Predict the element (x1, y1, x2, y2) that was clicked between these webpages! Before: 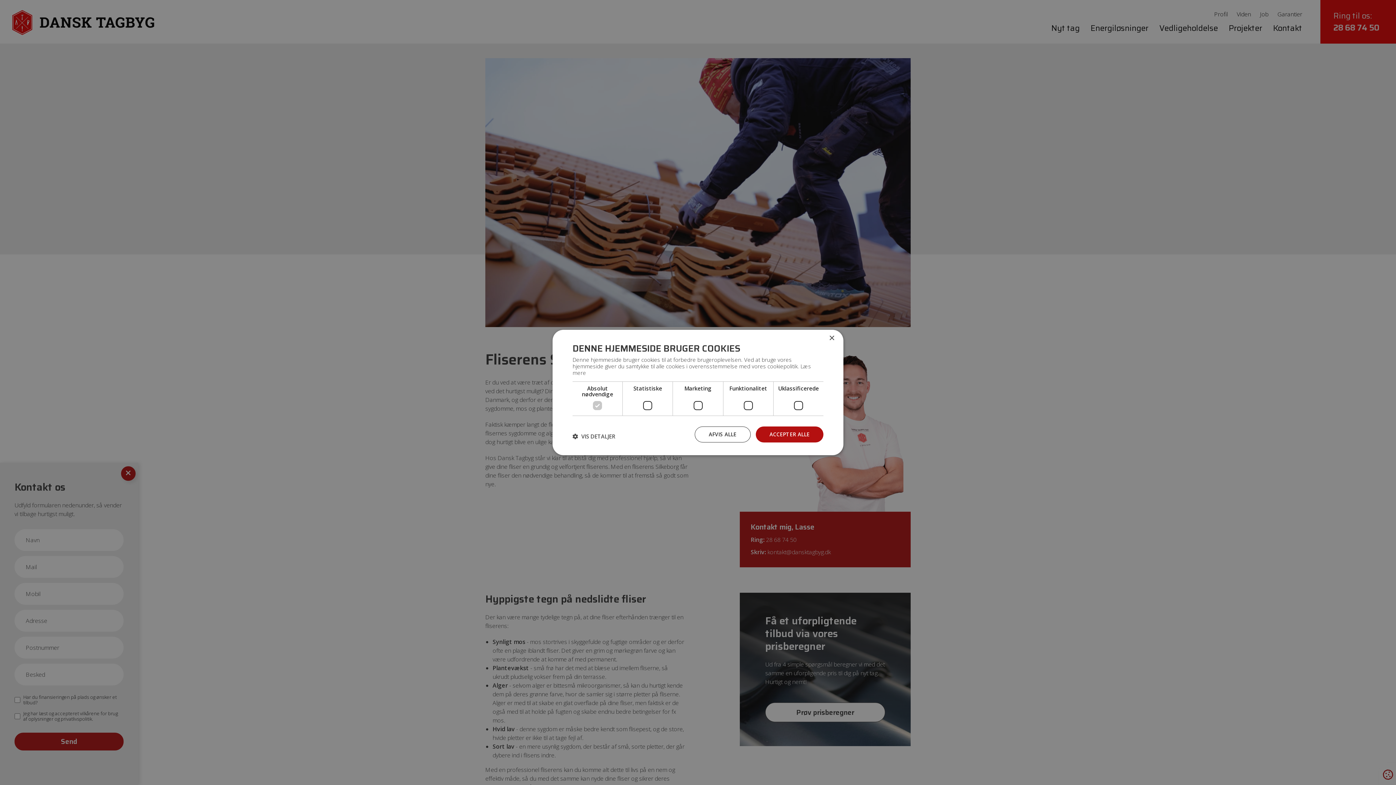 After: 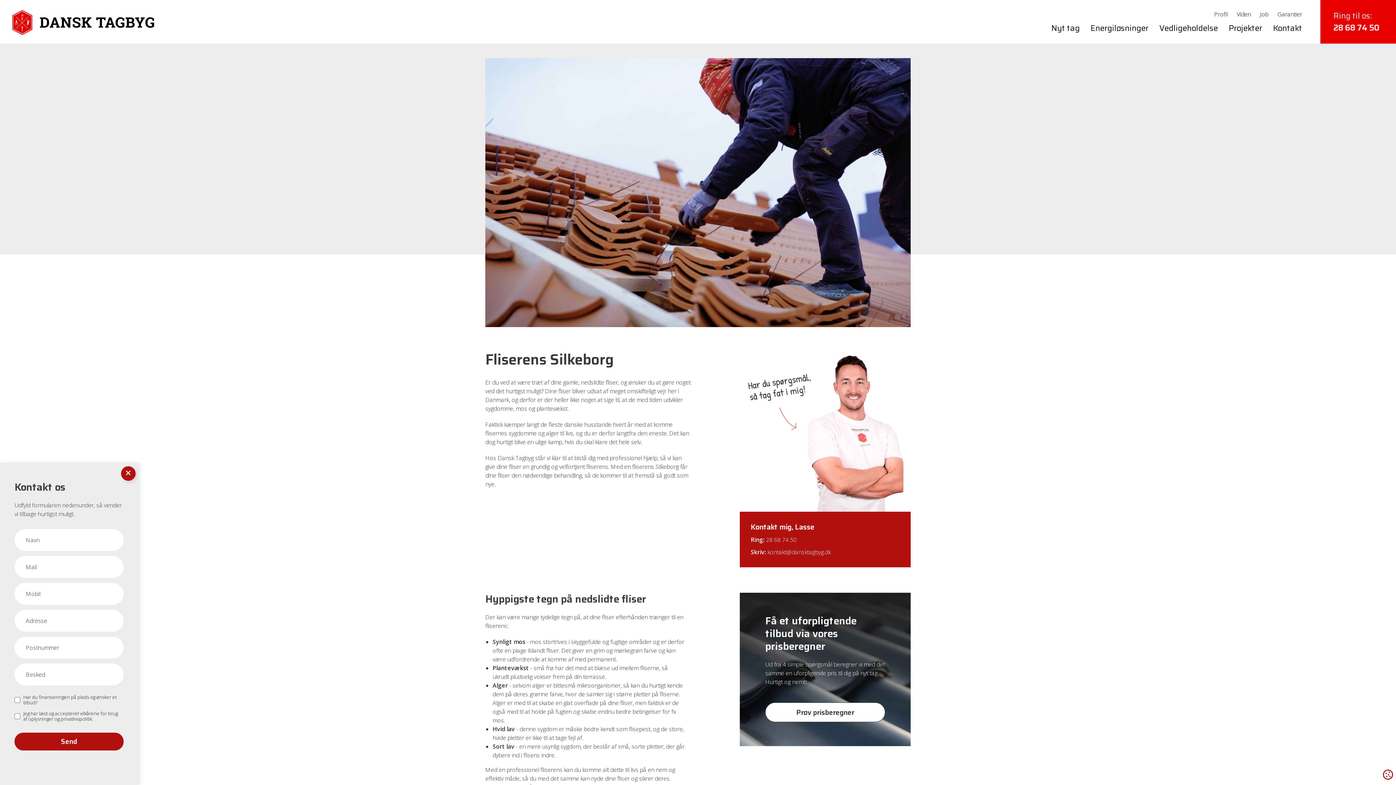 Action: label: Close bbox: (829, 335, 834, 341)